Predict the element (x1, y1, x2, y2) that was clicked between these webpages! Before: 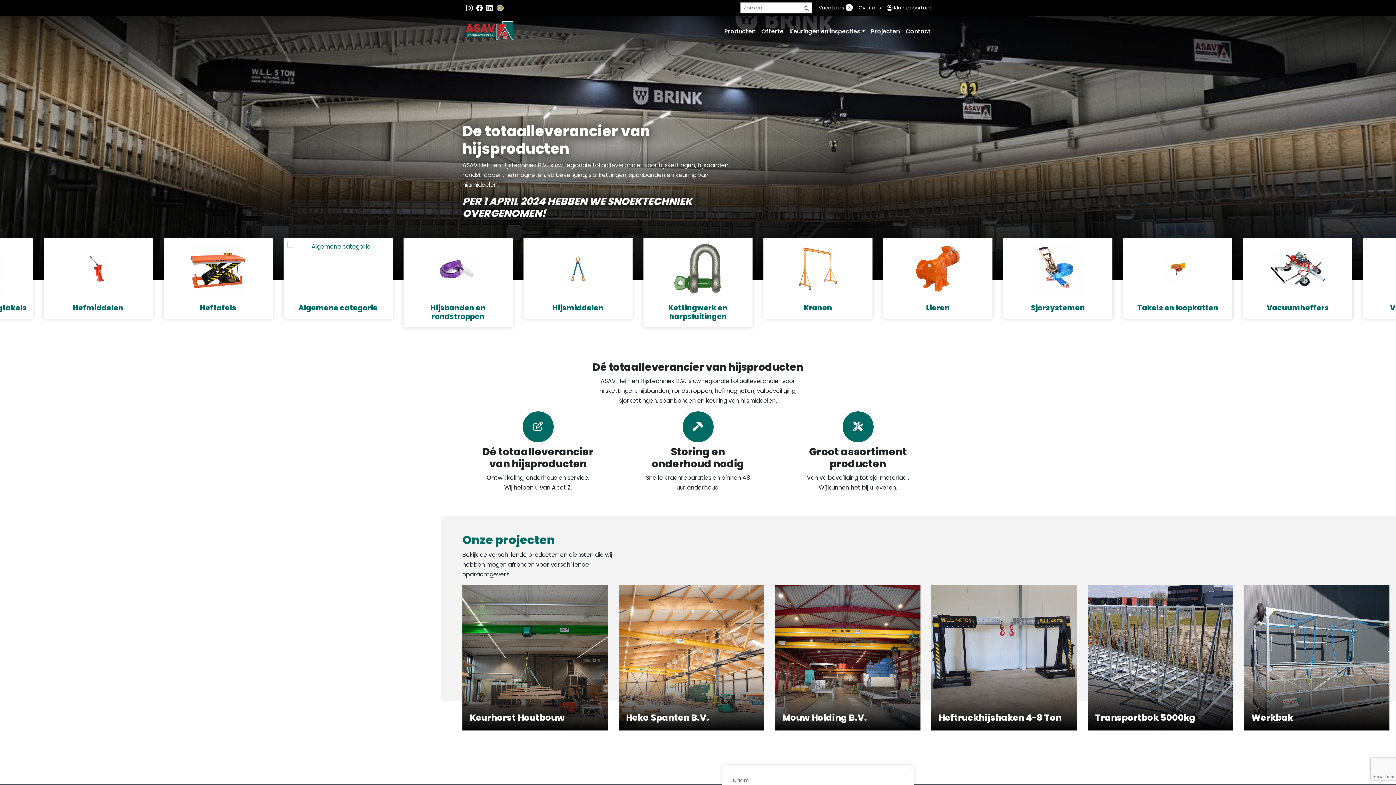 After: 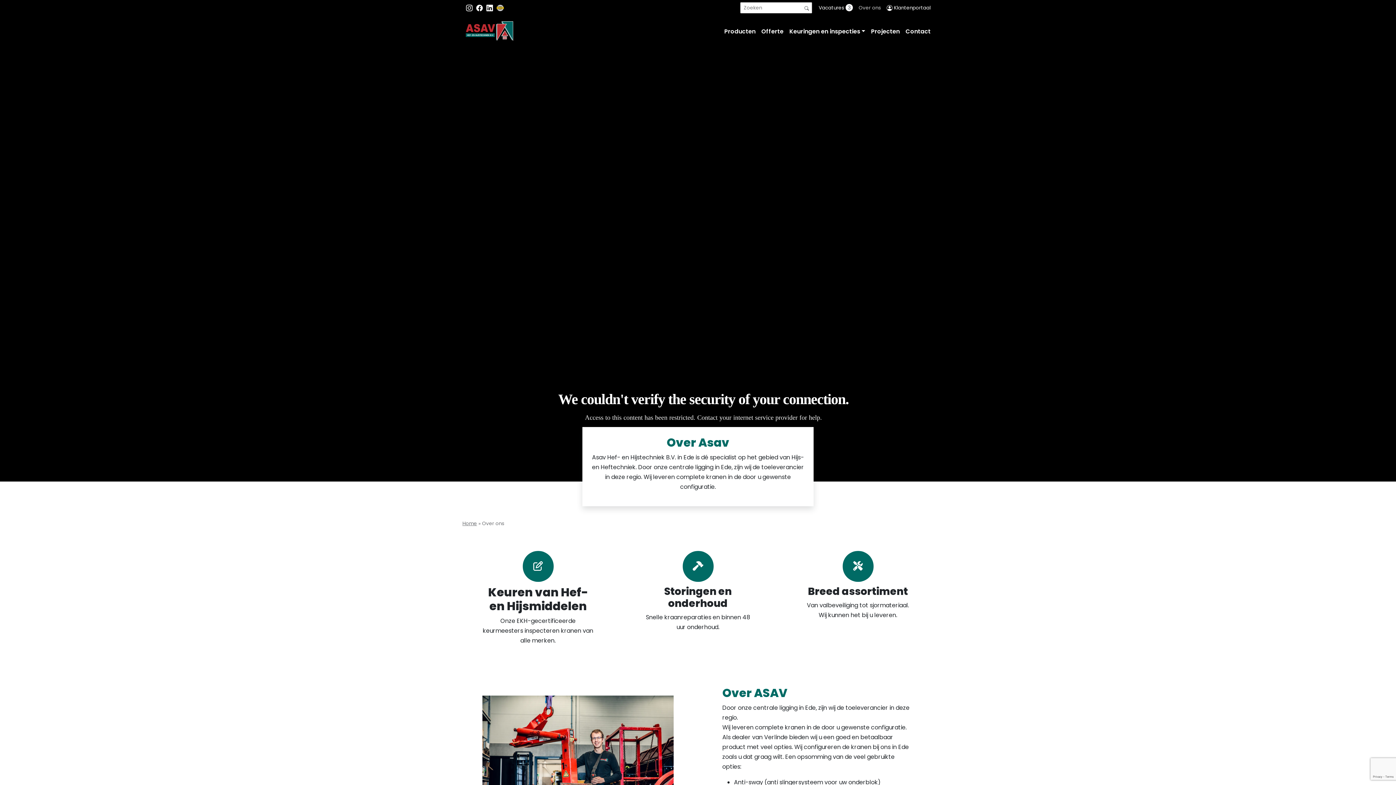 Action: bbox: (856, 0, 884, 14) label: Over ons